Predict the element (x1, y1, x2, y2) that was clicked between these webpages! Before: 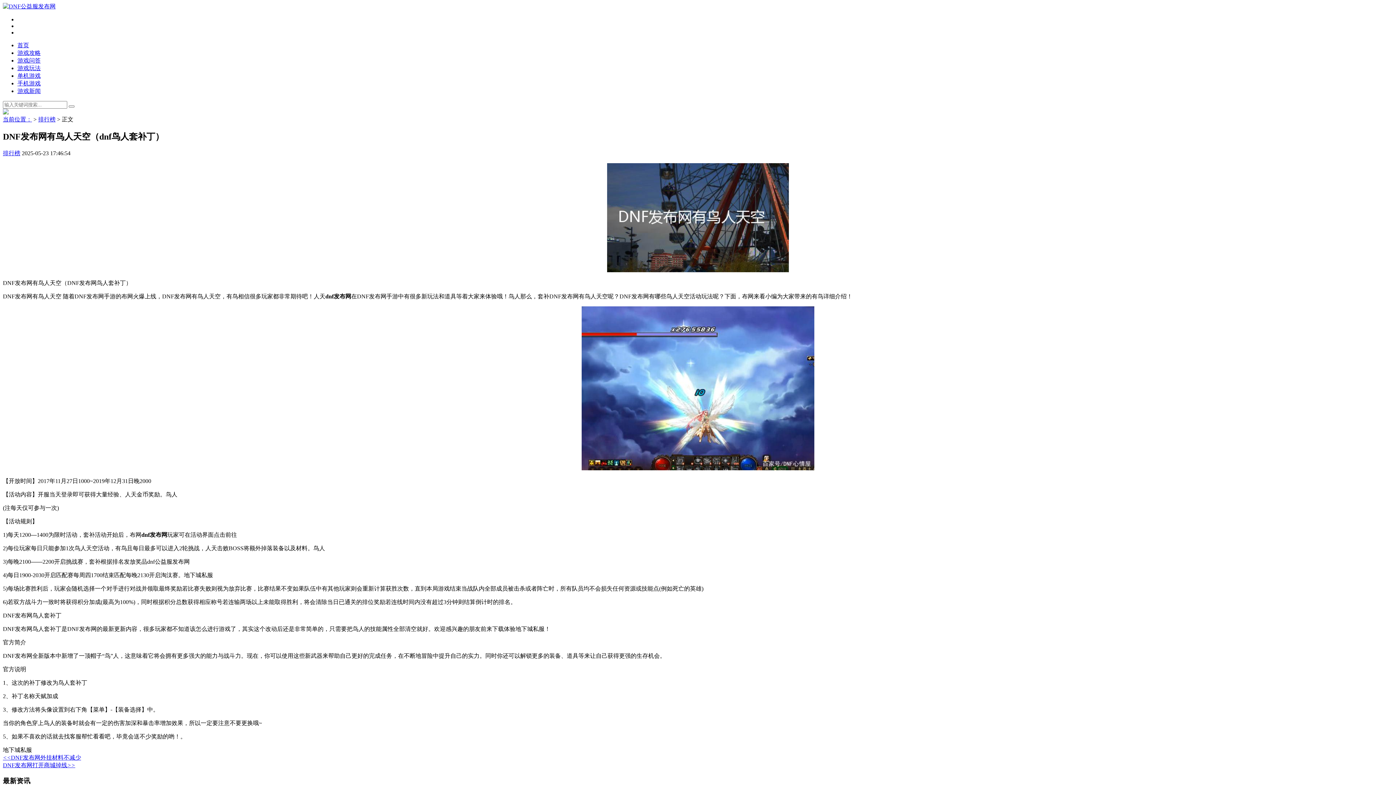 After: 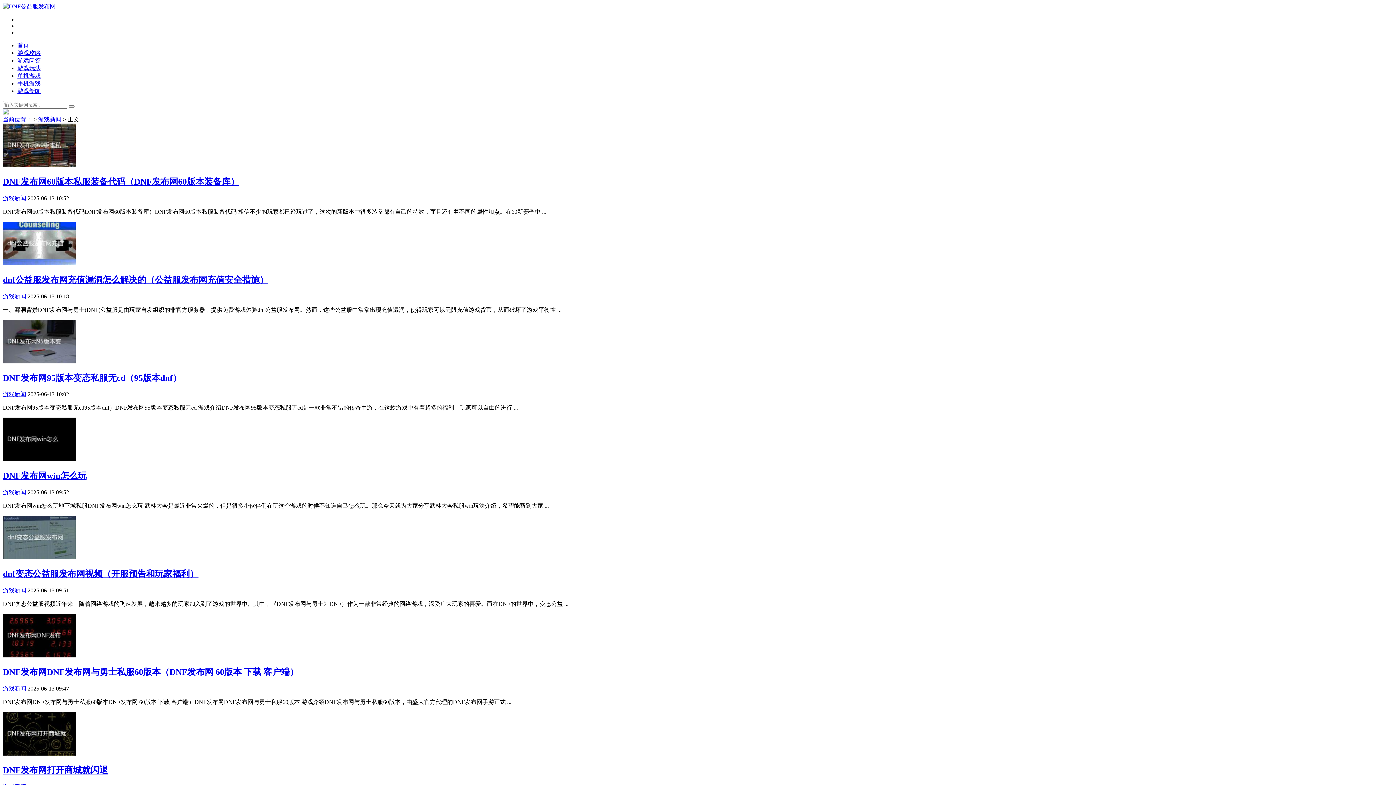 Action: bbox: (2, 150, 20, 156) label: 排行榜